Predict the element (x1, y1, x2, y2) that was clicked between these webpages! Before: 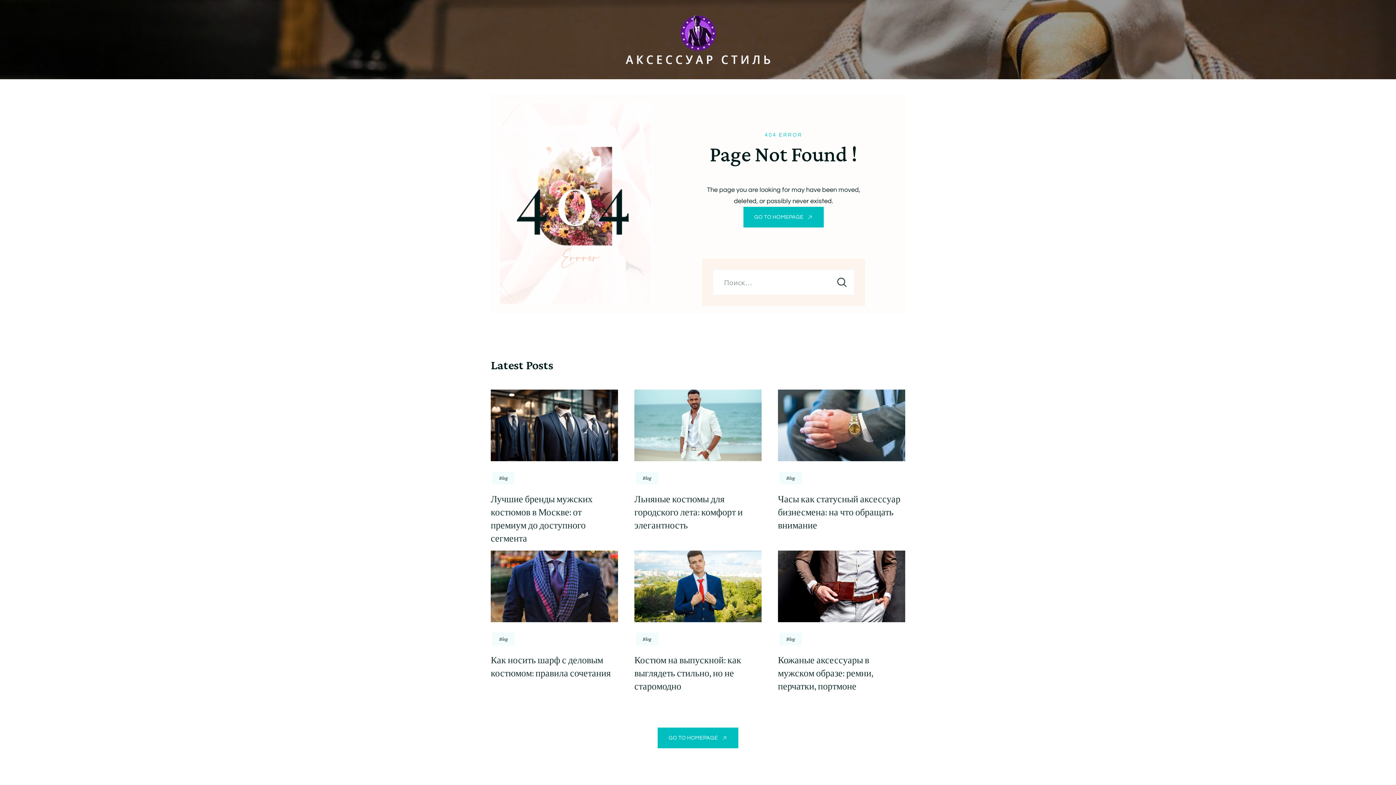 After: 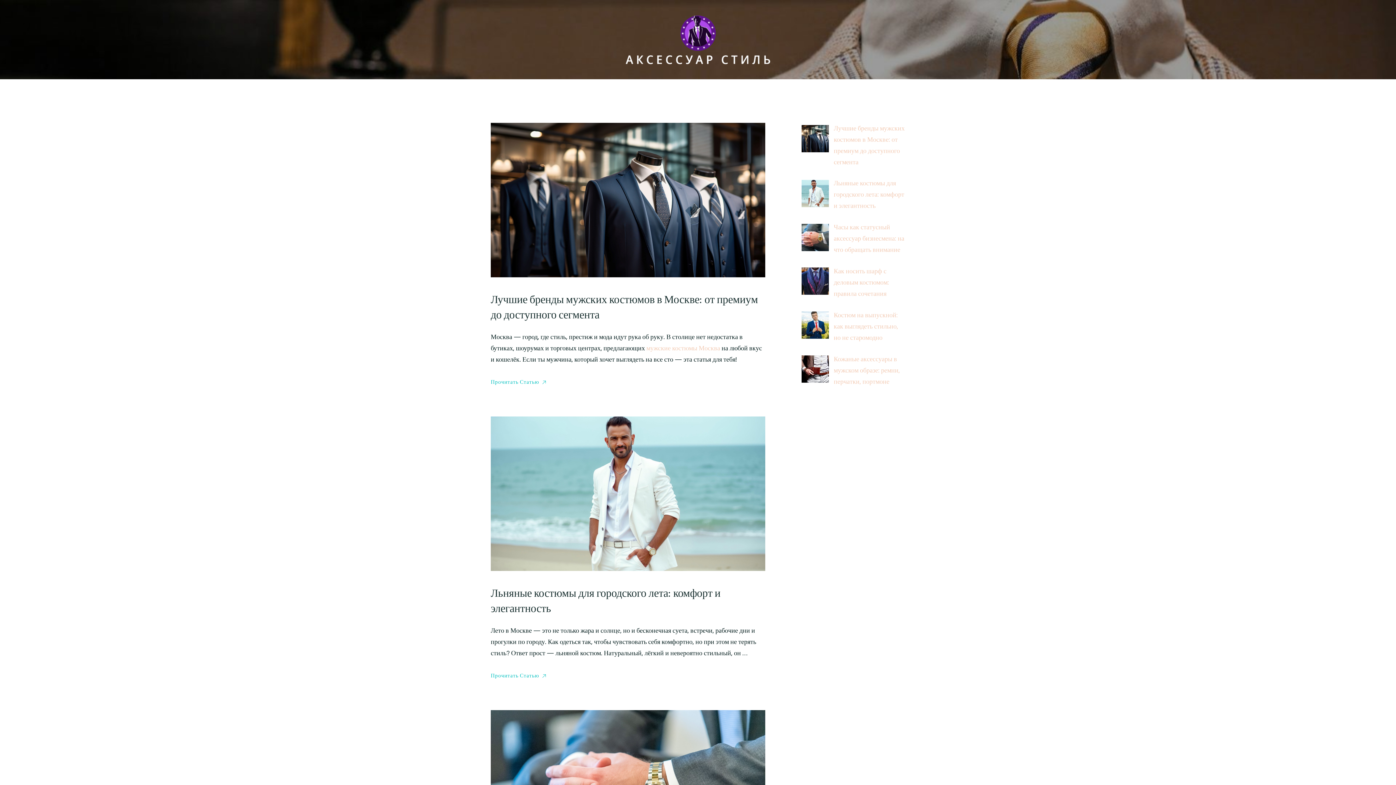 Action: label: Blog bbox: (492, 633, 514, 645)